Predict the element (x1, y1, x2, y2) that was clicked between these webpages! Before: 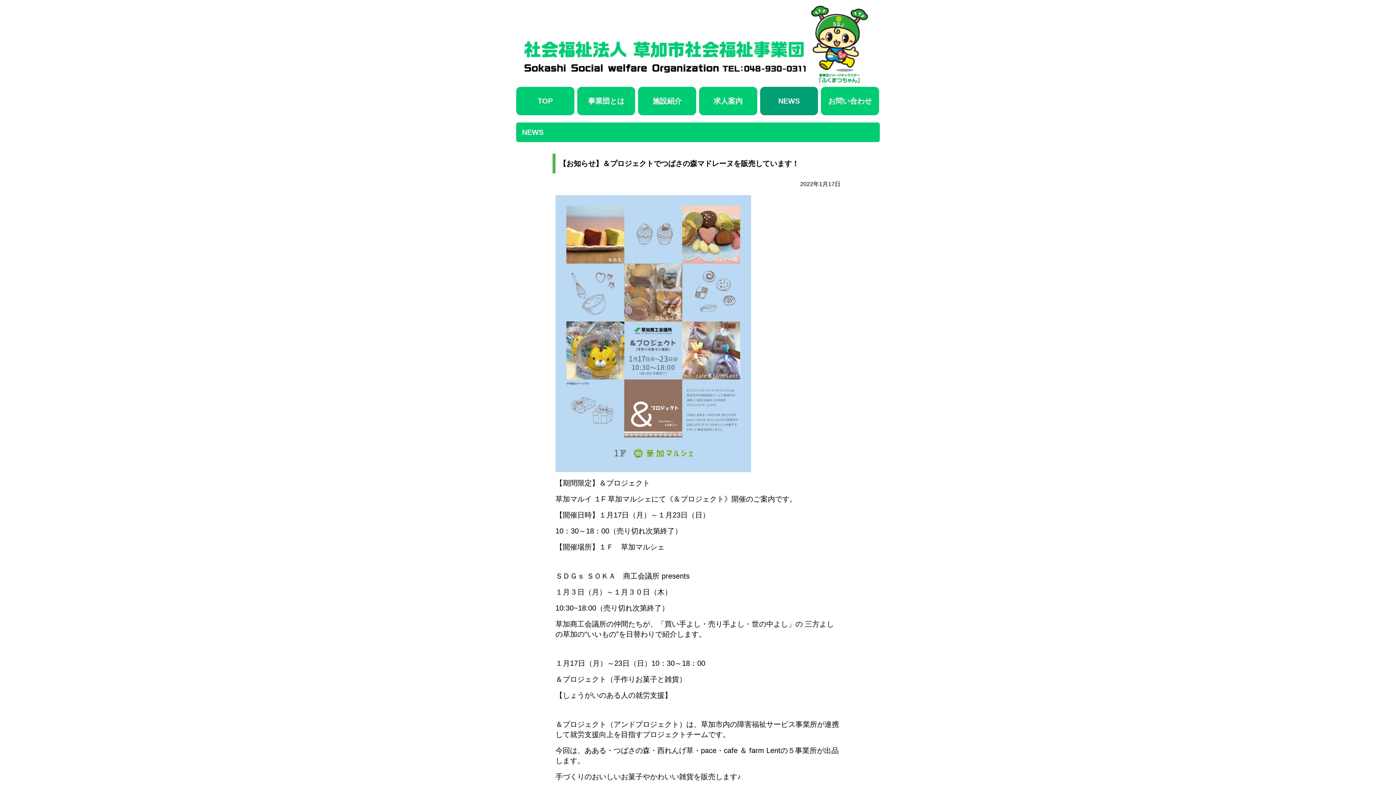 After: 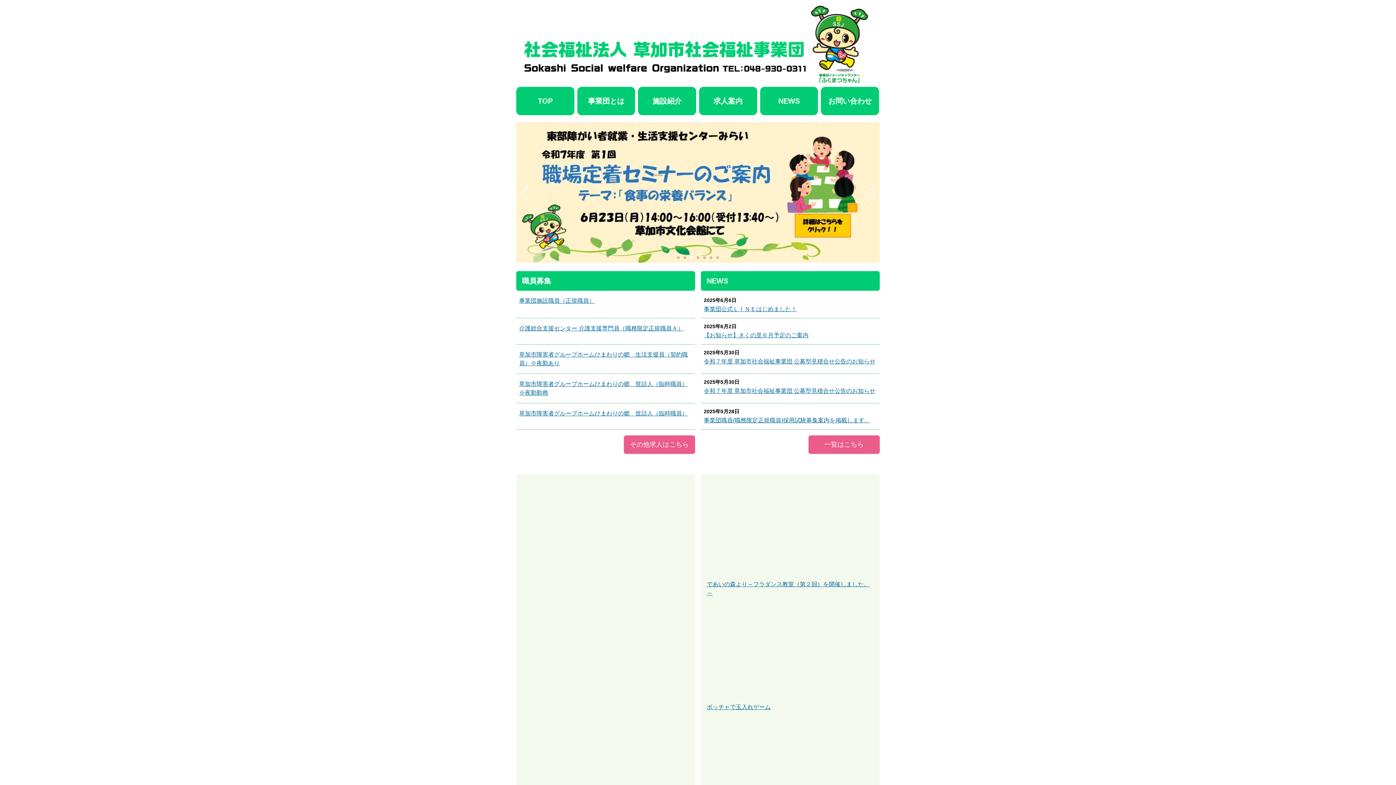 Action: bbox: (524, 79, 871, 85)